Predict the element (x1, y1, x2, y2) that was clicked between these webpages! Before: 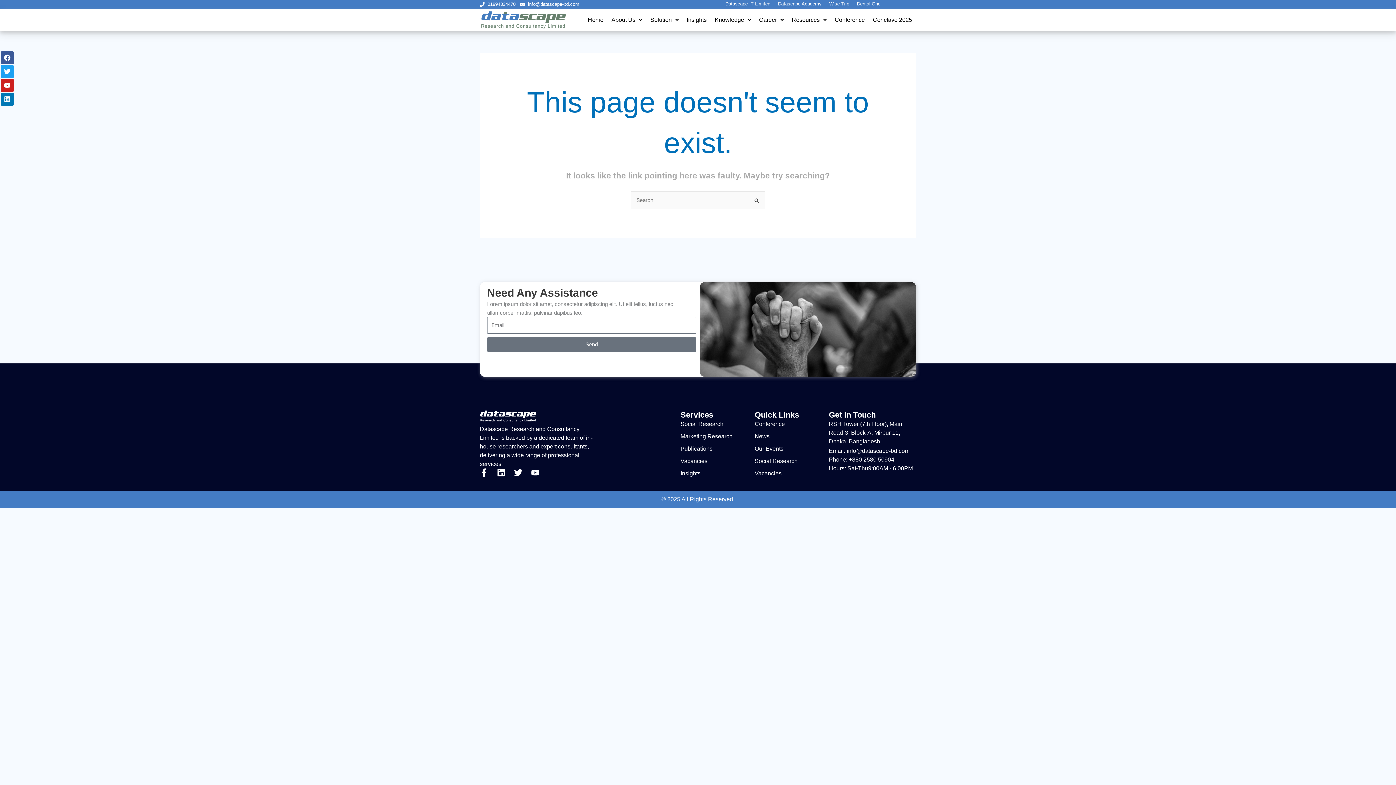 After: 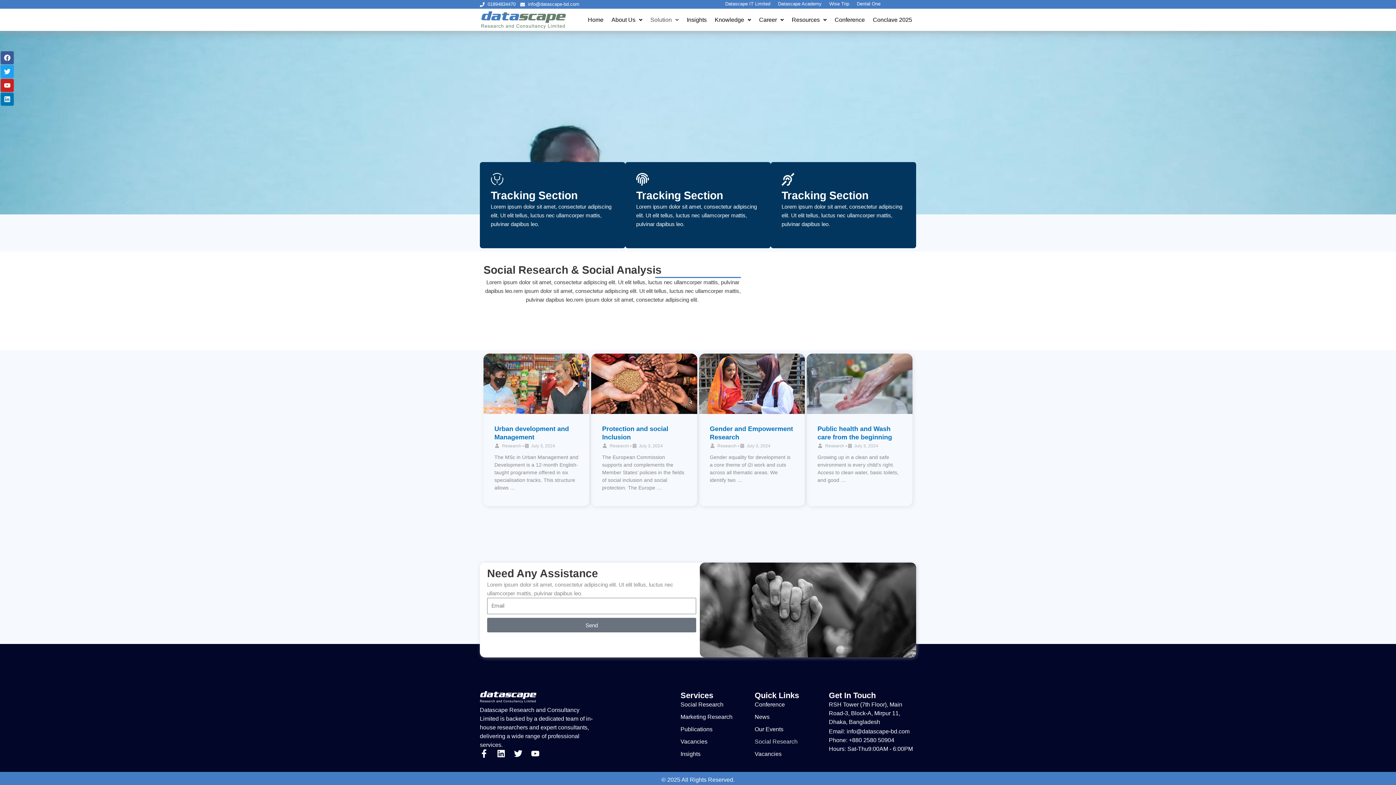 Action: label: Social Research bbox: (680, 420, 754, 428)